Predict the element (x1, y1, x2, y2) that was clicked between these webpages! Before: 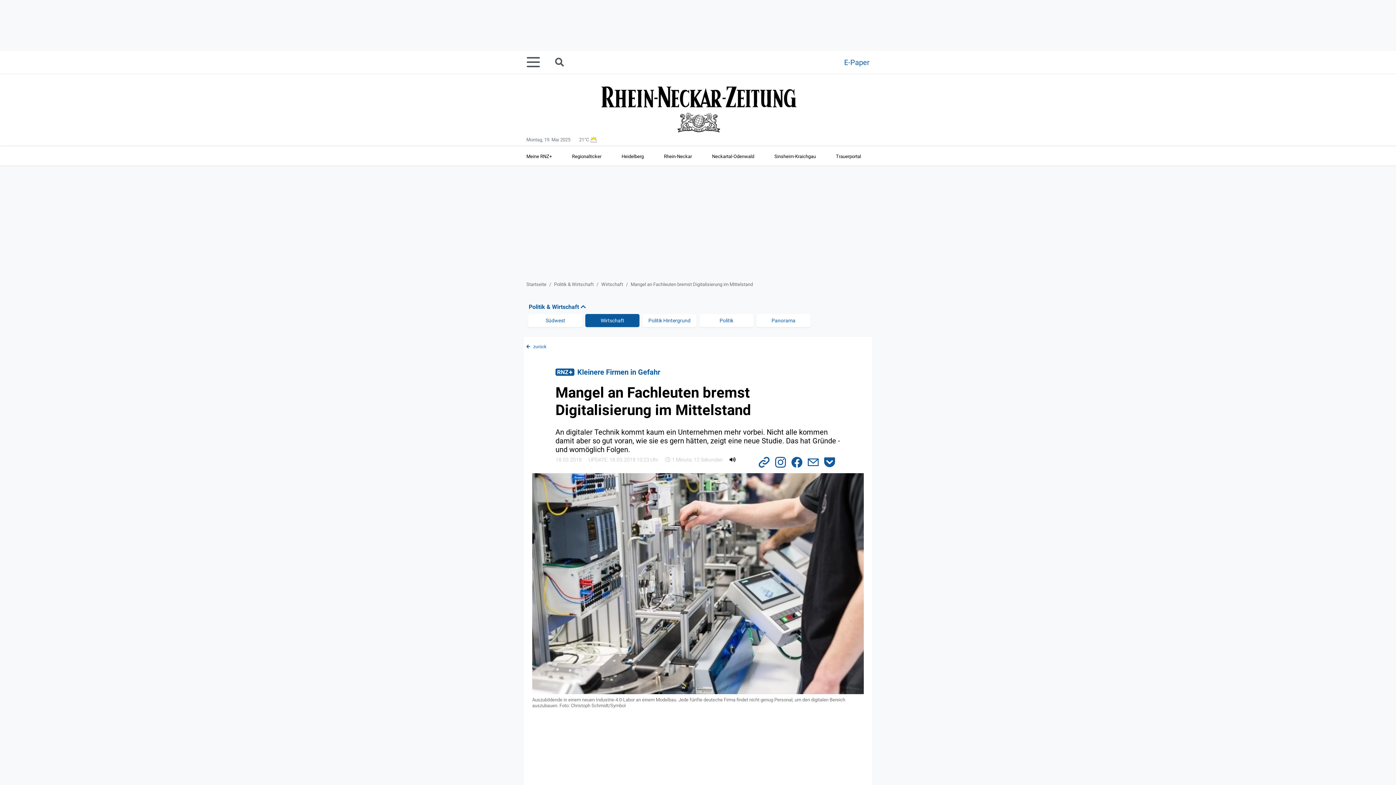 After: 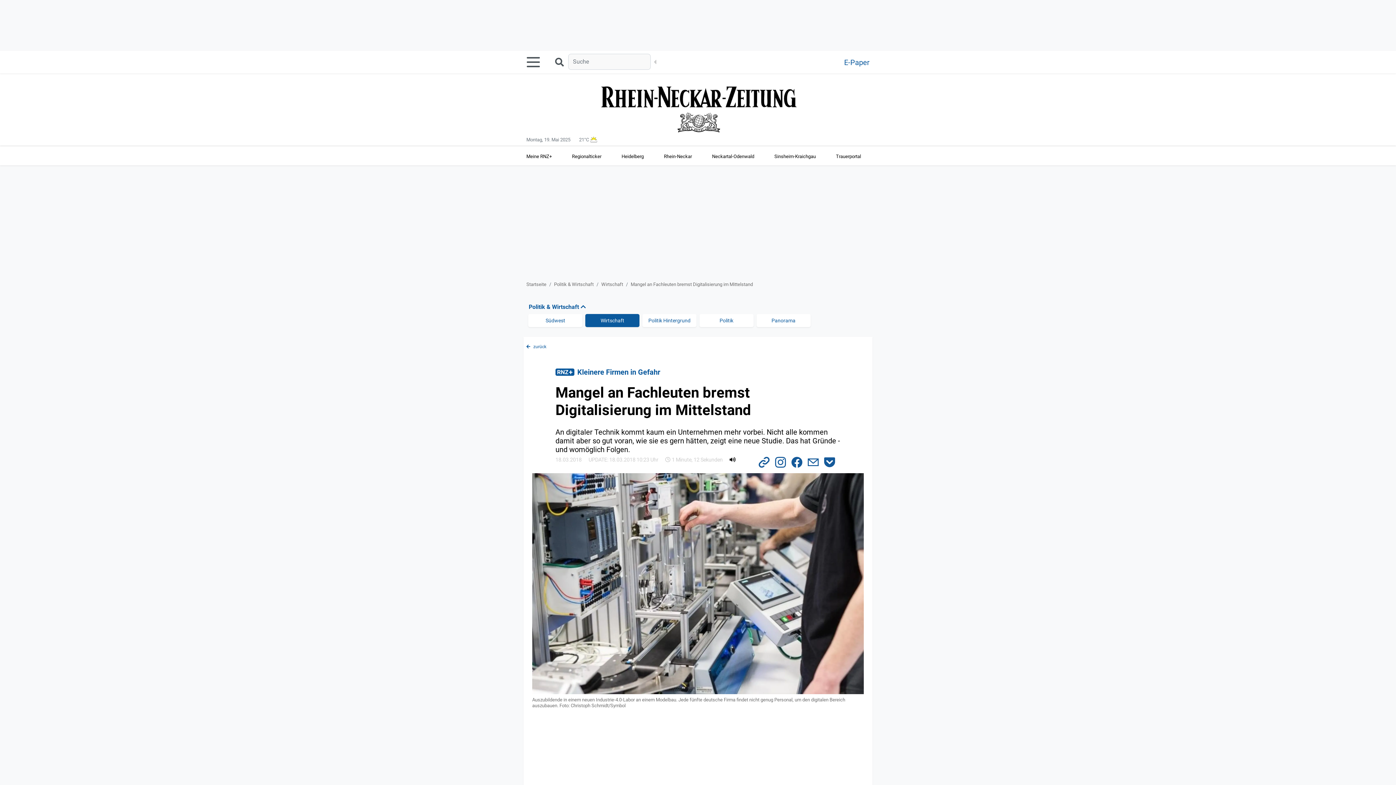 Action: label: Suche starten bbox: (554, 55, 568, 69)